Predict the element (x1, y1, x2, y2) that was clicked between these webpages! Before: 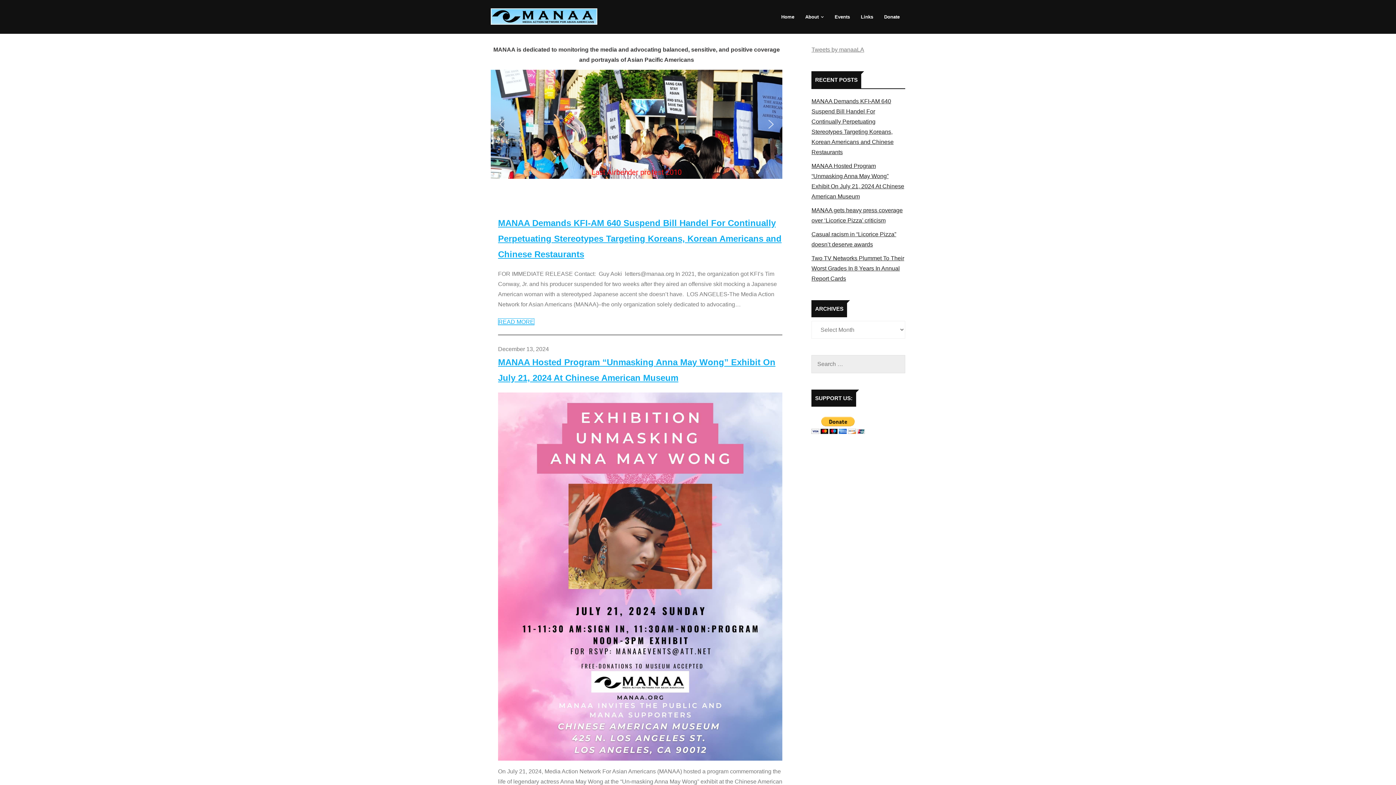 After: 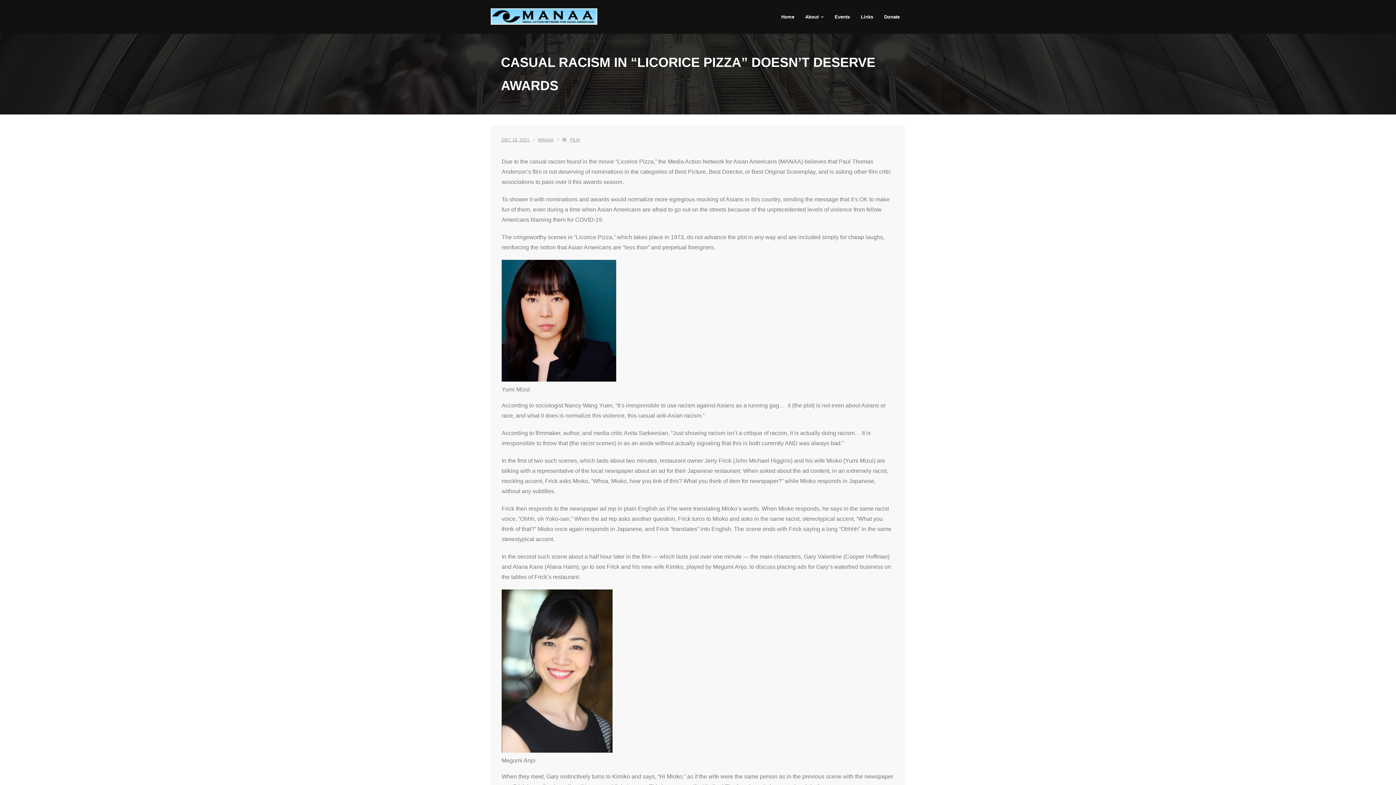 Action: label: Casual racism in “Licorice Pizza” doesn’t deserve awards bbox: (811, 229, 905, 249)